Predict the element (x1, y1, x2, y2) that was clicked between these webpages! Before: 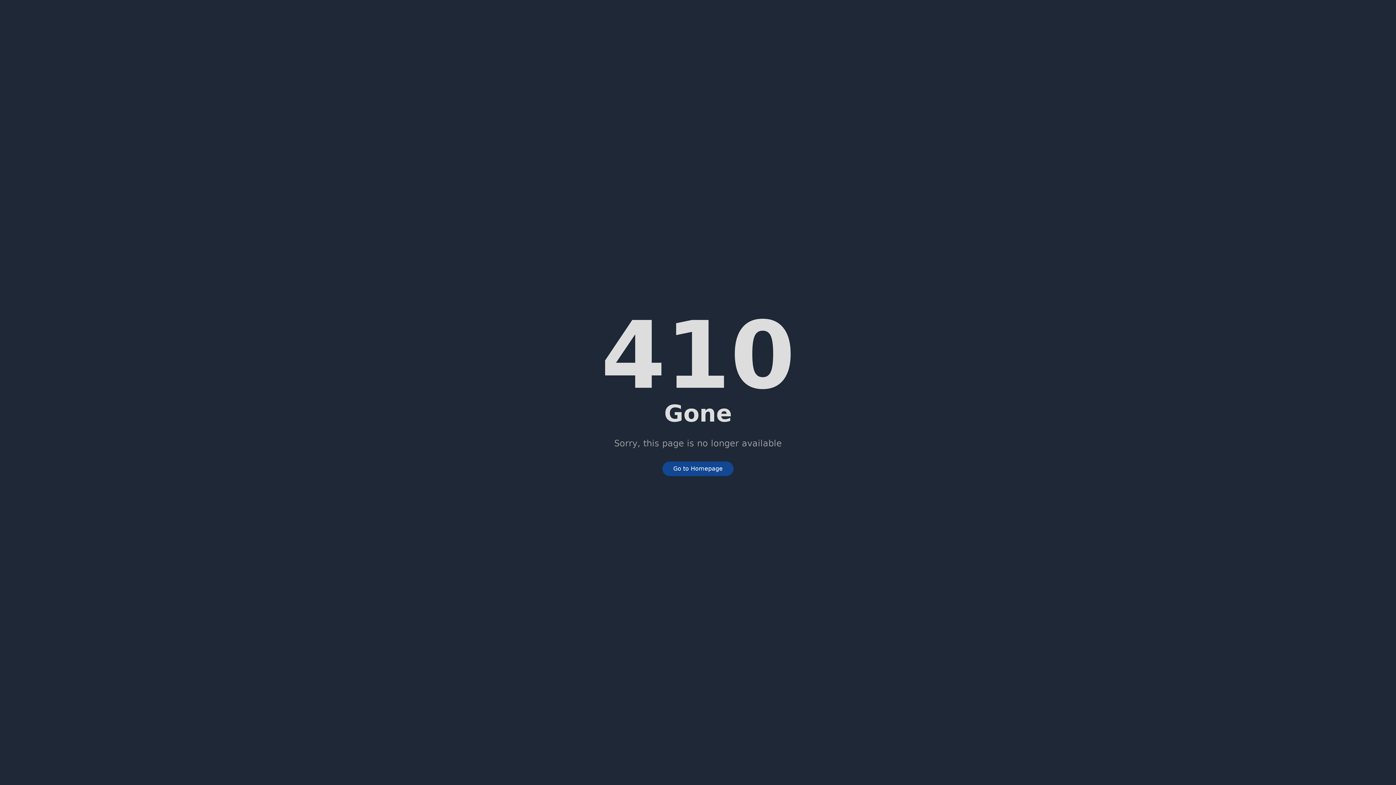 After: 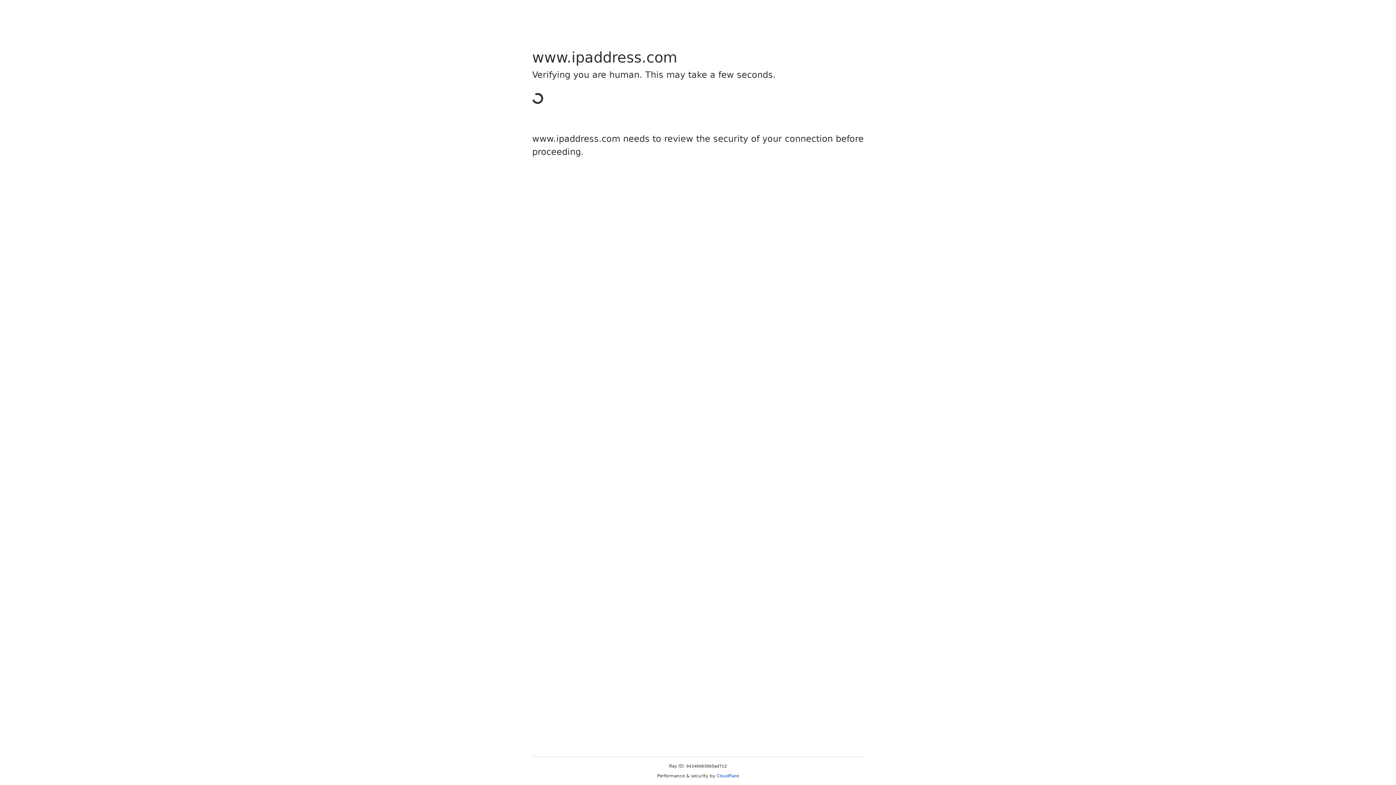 Action: bbox: (662, 461, 733, 476) label: Go to Homepage